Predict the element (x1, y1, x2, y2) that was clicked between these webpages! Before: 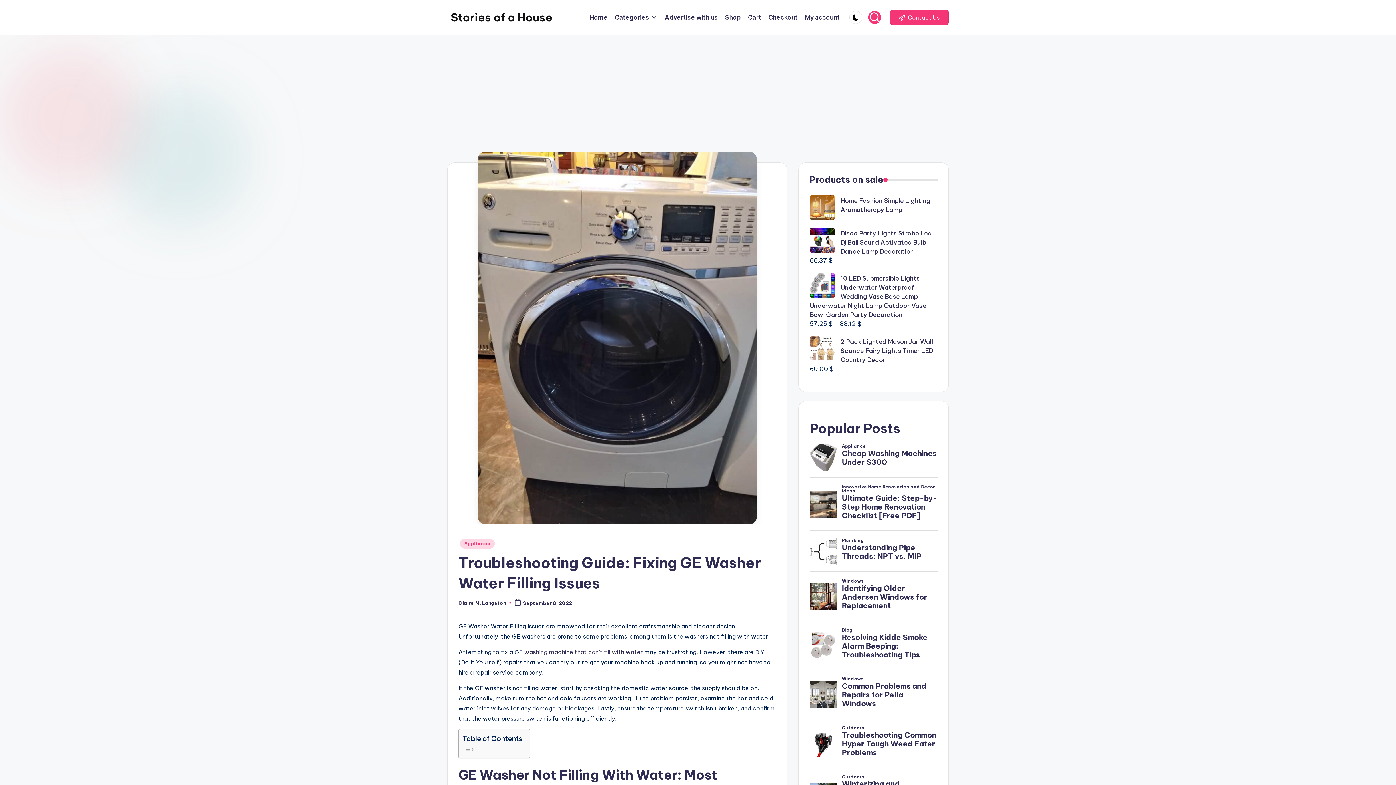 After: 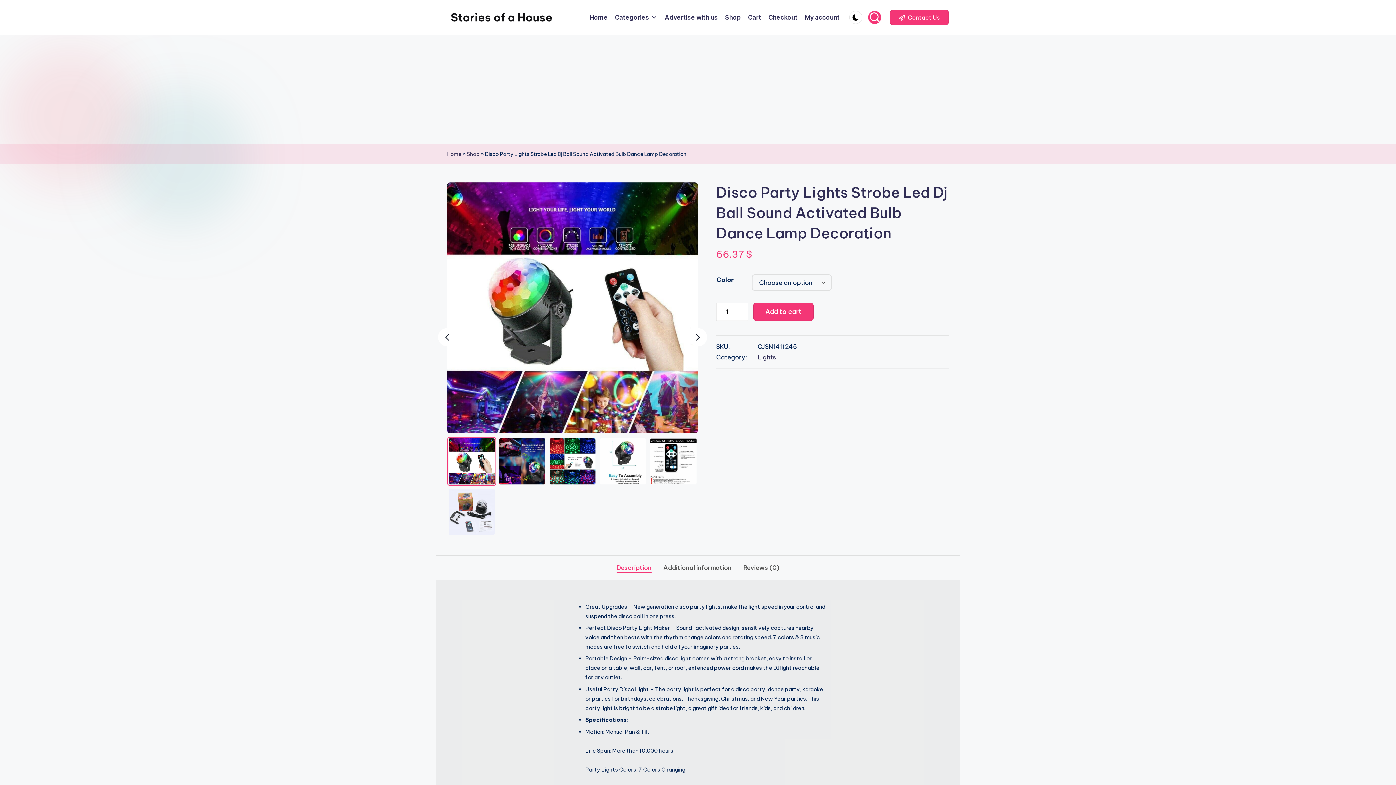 Action: bbox: (809, 227, 937, 256) label: Disco Party Lights Strobe Led Dj Ball Sound Activated Bulb Dance Lamp Decoration